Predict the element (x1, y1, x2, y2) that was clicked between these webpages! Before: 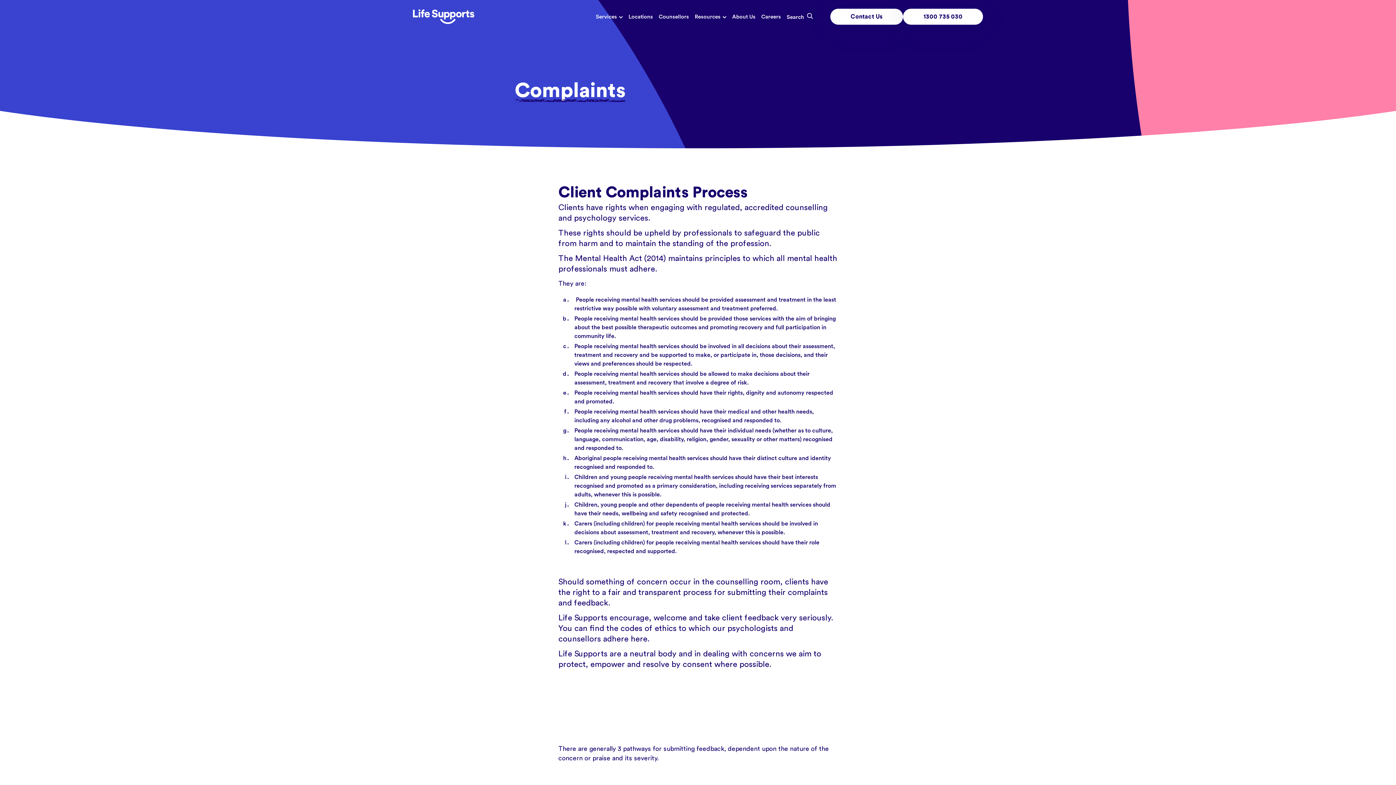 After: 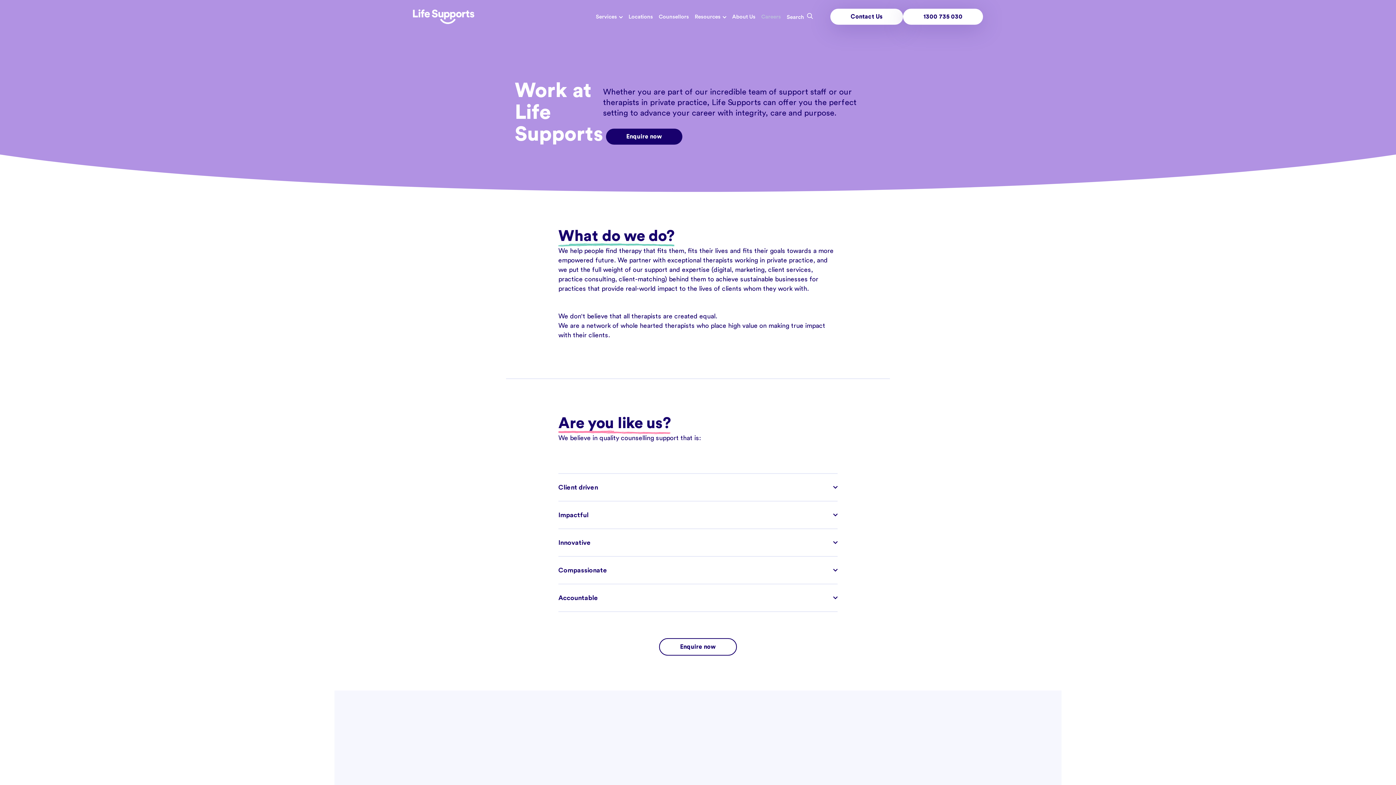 Action: label: Careers bbox: (761, 13, 781, 20)